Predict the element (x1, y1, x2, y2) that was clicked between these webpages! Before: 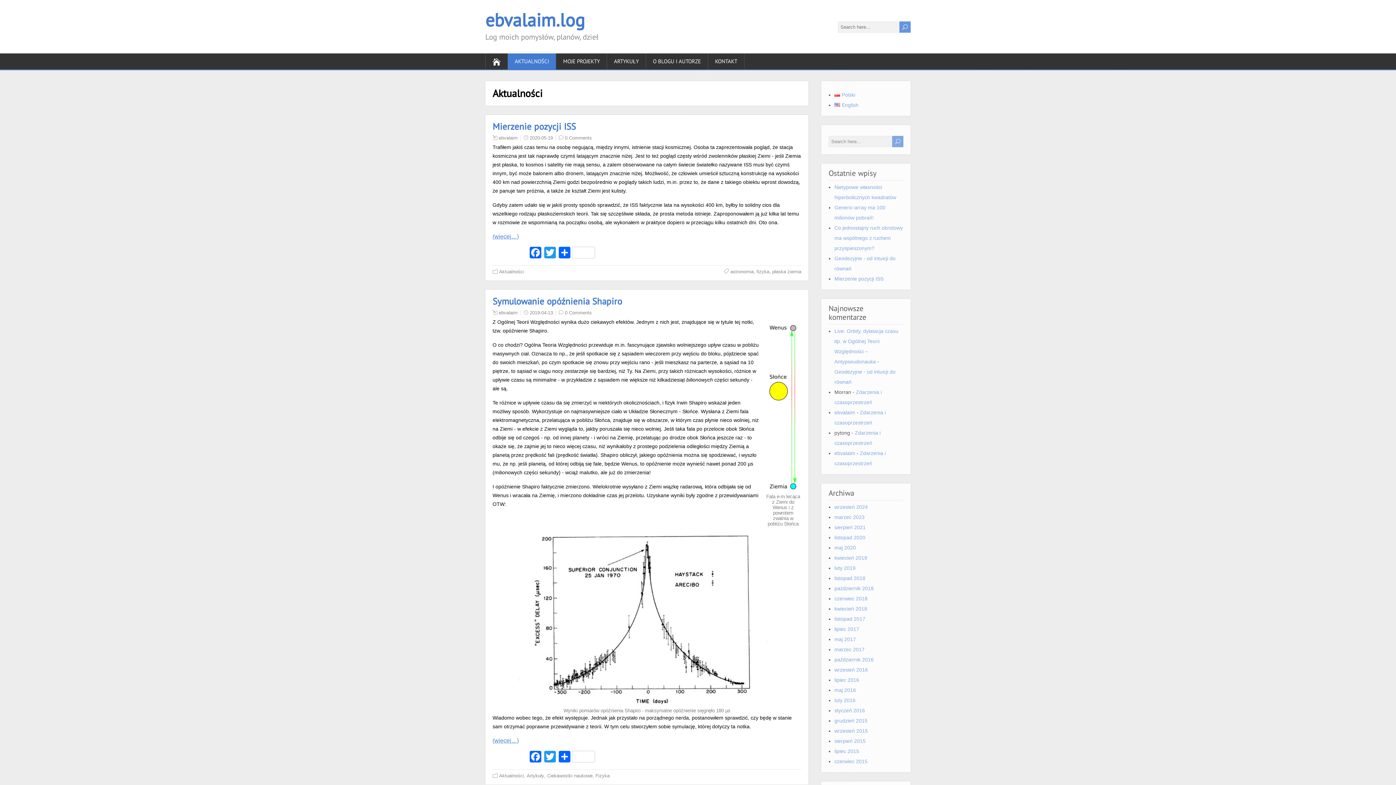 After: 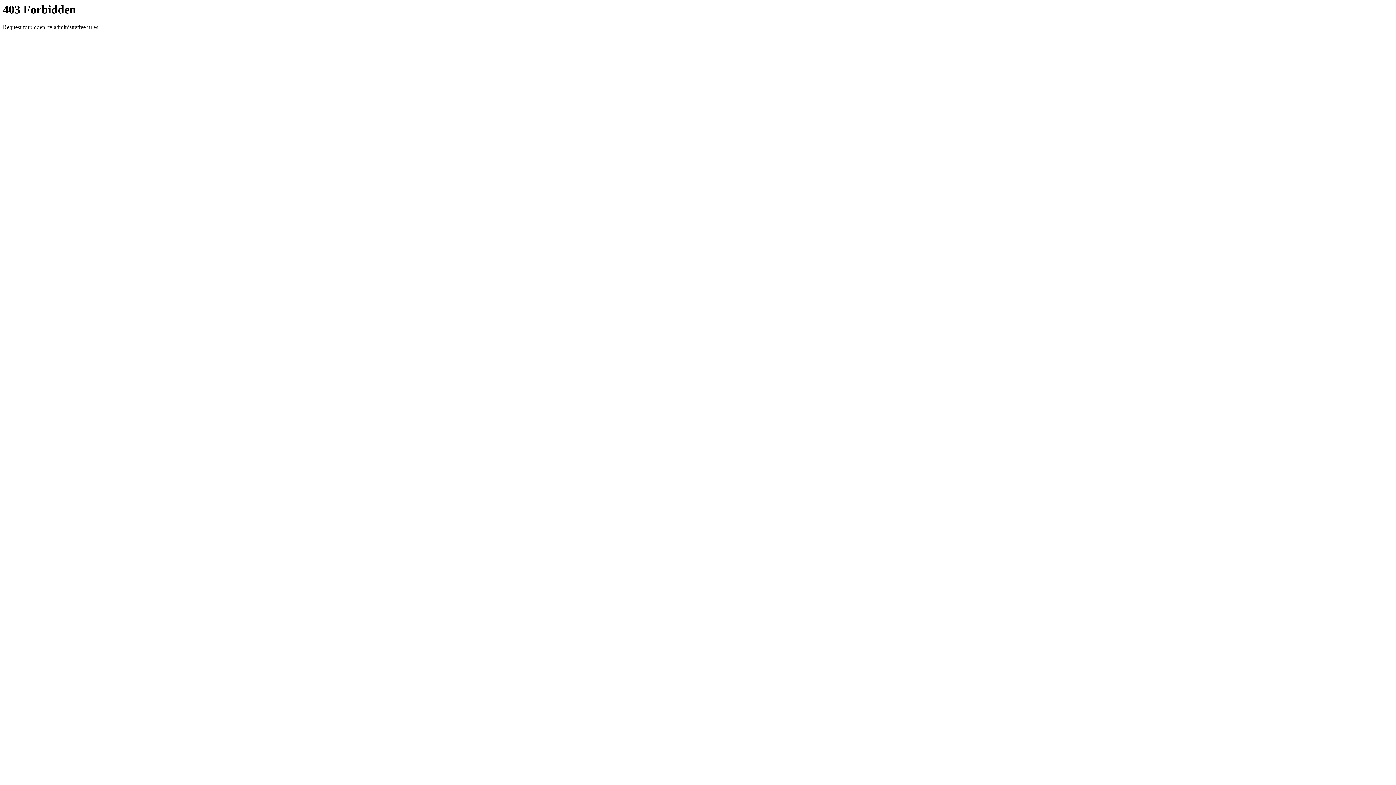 Action: bbox: (834, 409, 855, 415) label: ebvalaim